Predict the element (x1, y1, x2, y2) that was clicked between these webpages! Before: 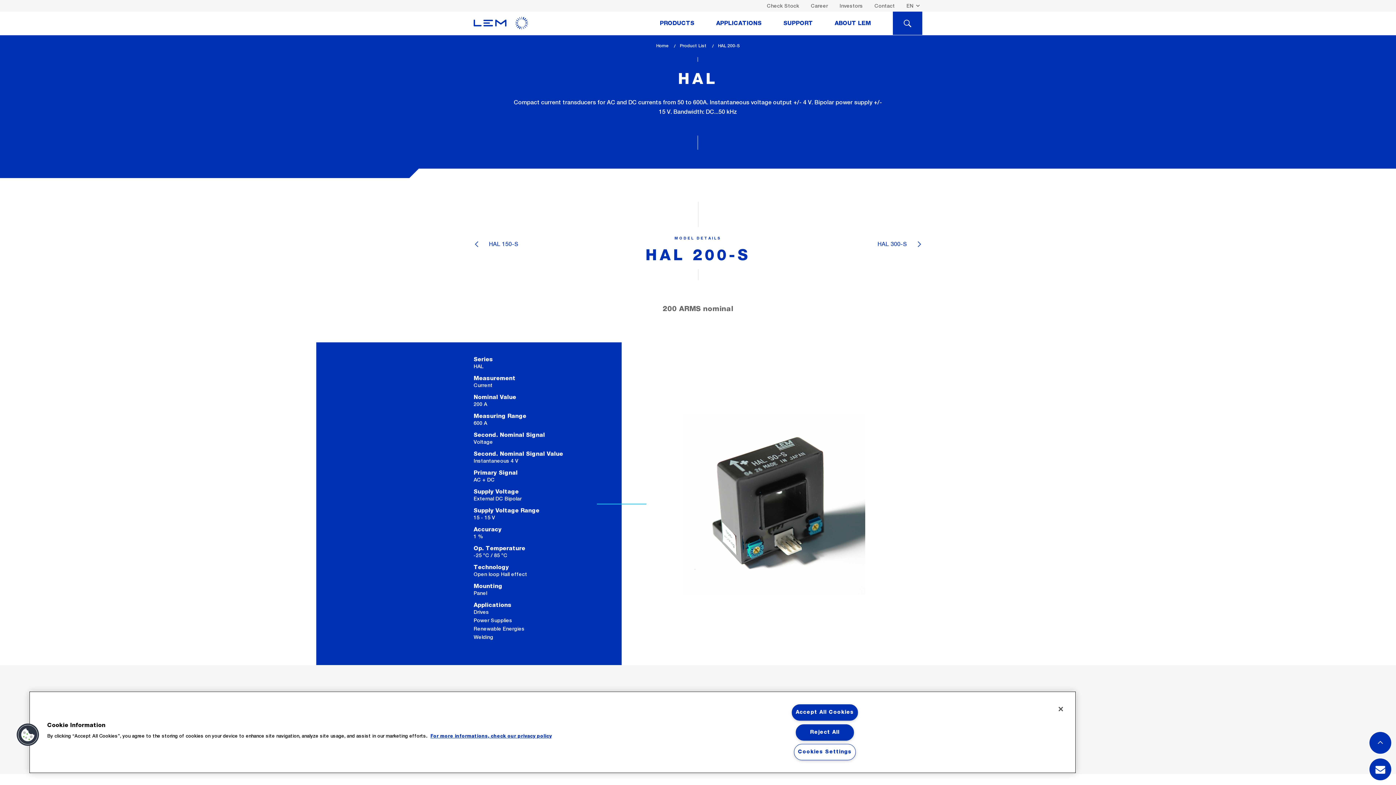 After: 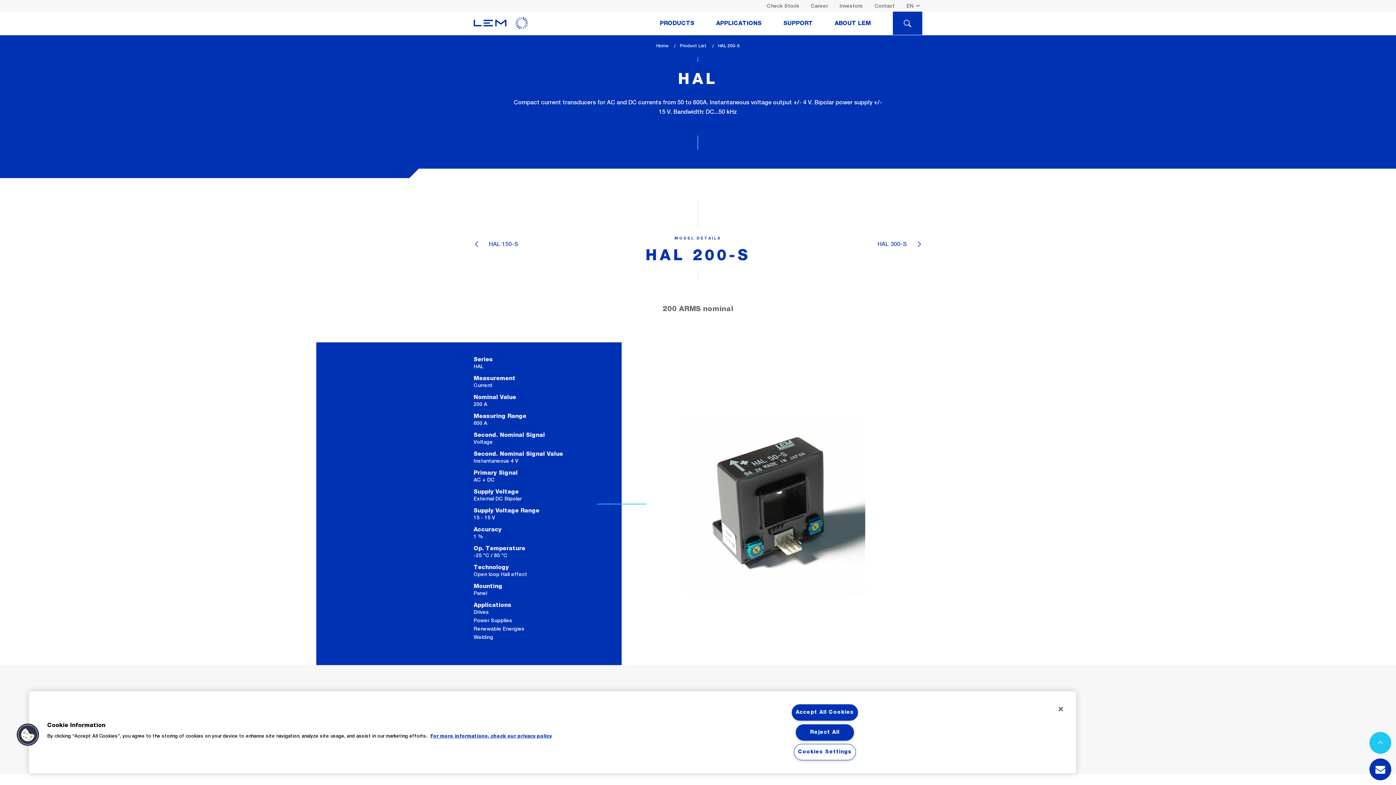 Action: bbox: (1369, 732, 1391, 754)